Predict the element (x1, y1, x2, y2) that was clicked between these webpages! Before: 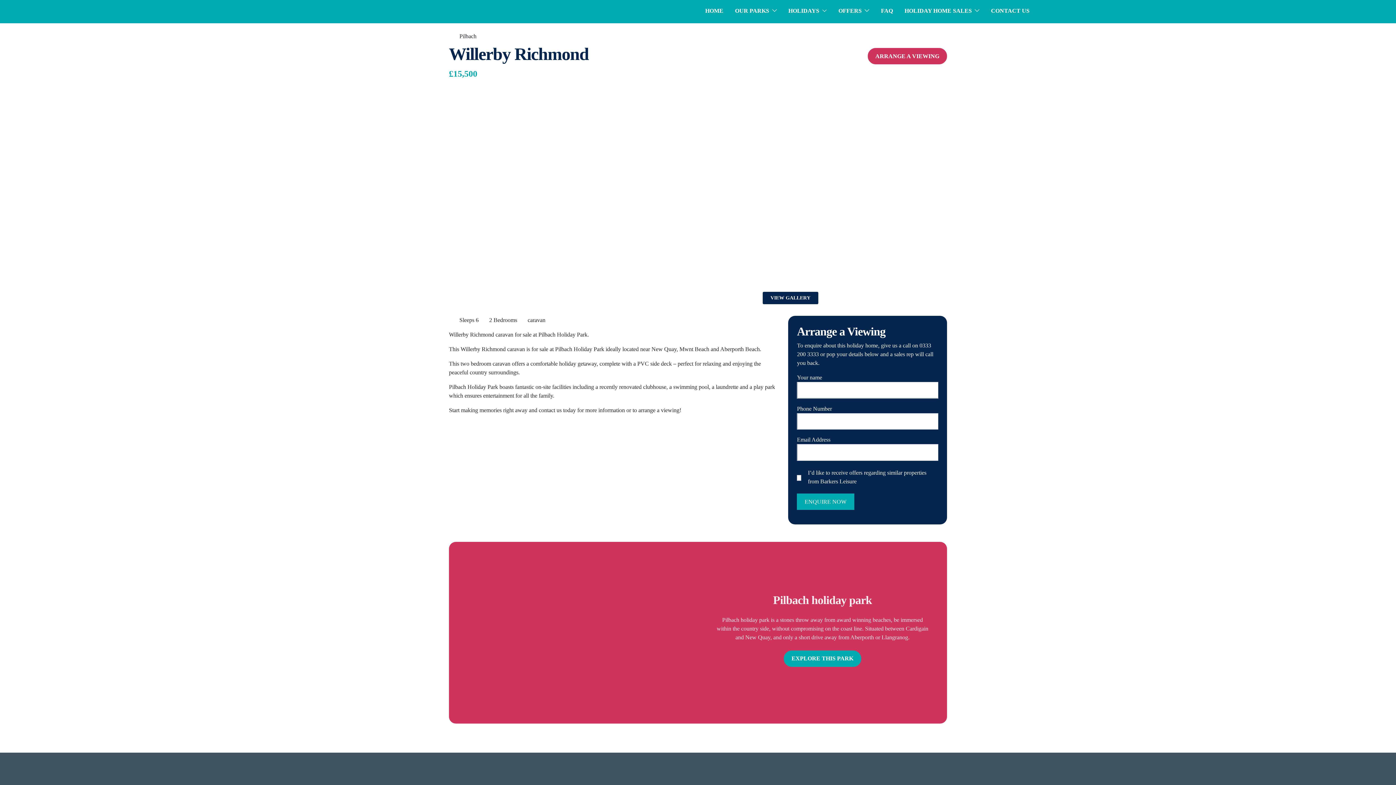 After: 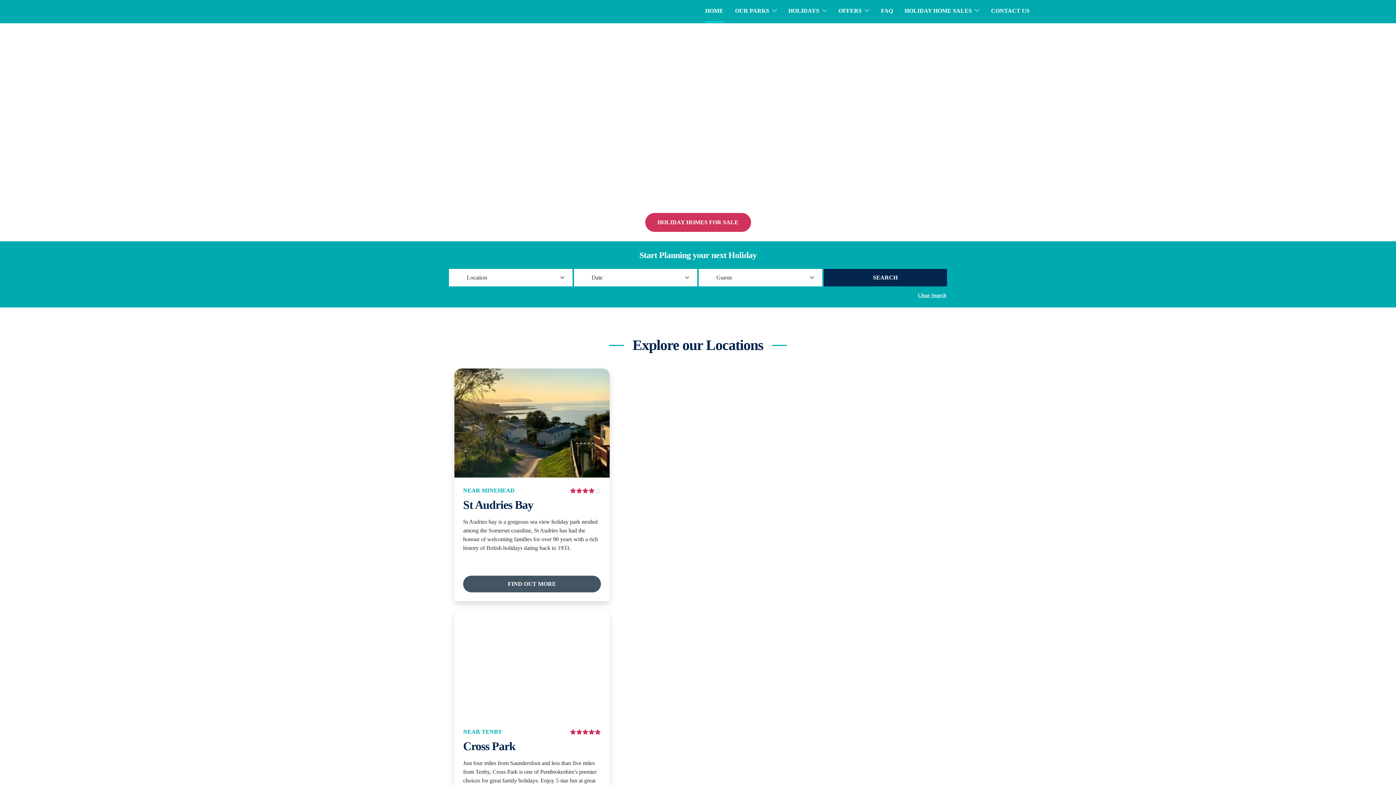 Action: bbox: (360, 8, 361, 14)